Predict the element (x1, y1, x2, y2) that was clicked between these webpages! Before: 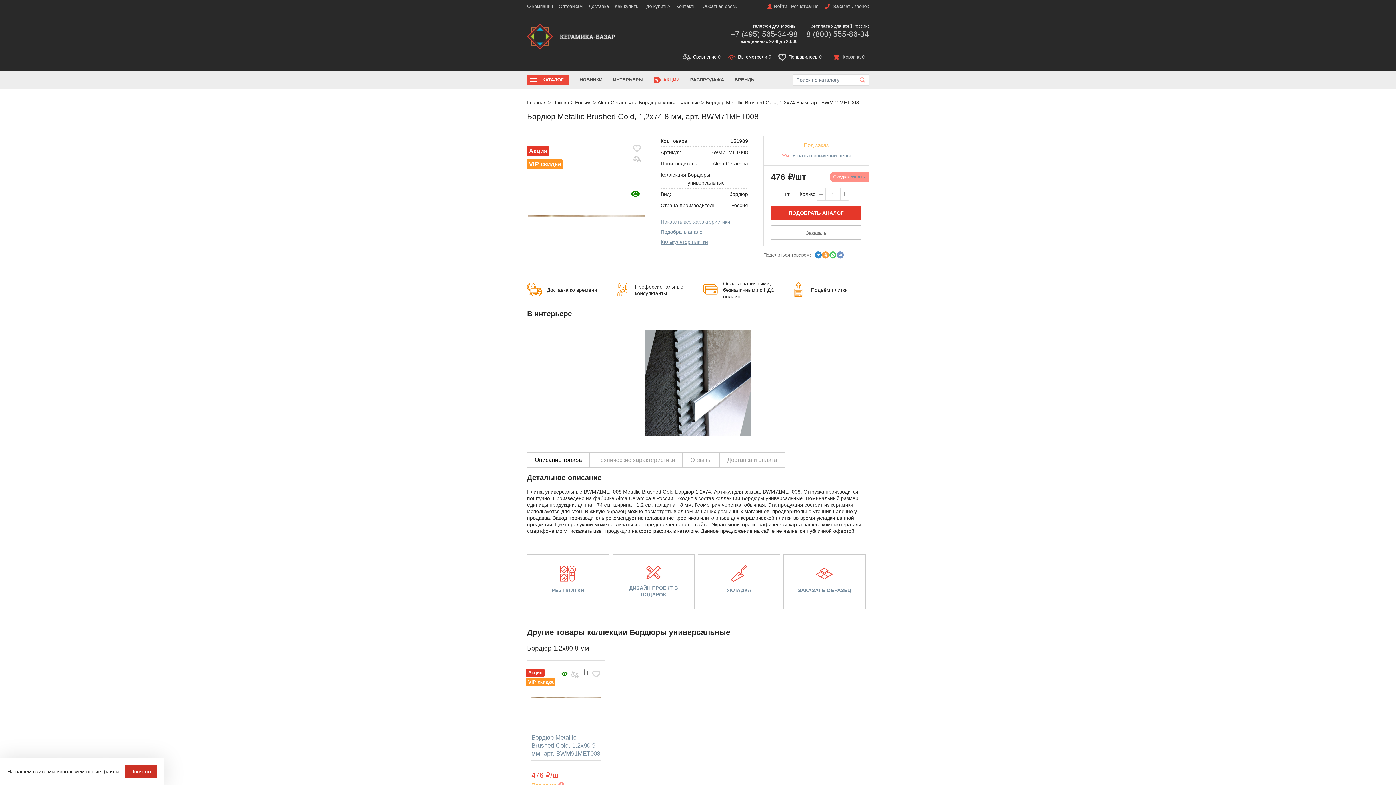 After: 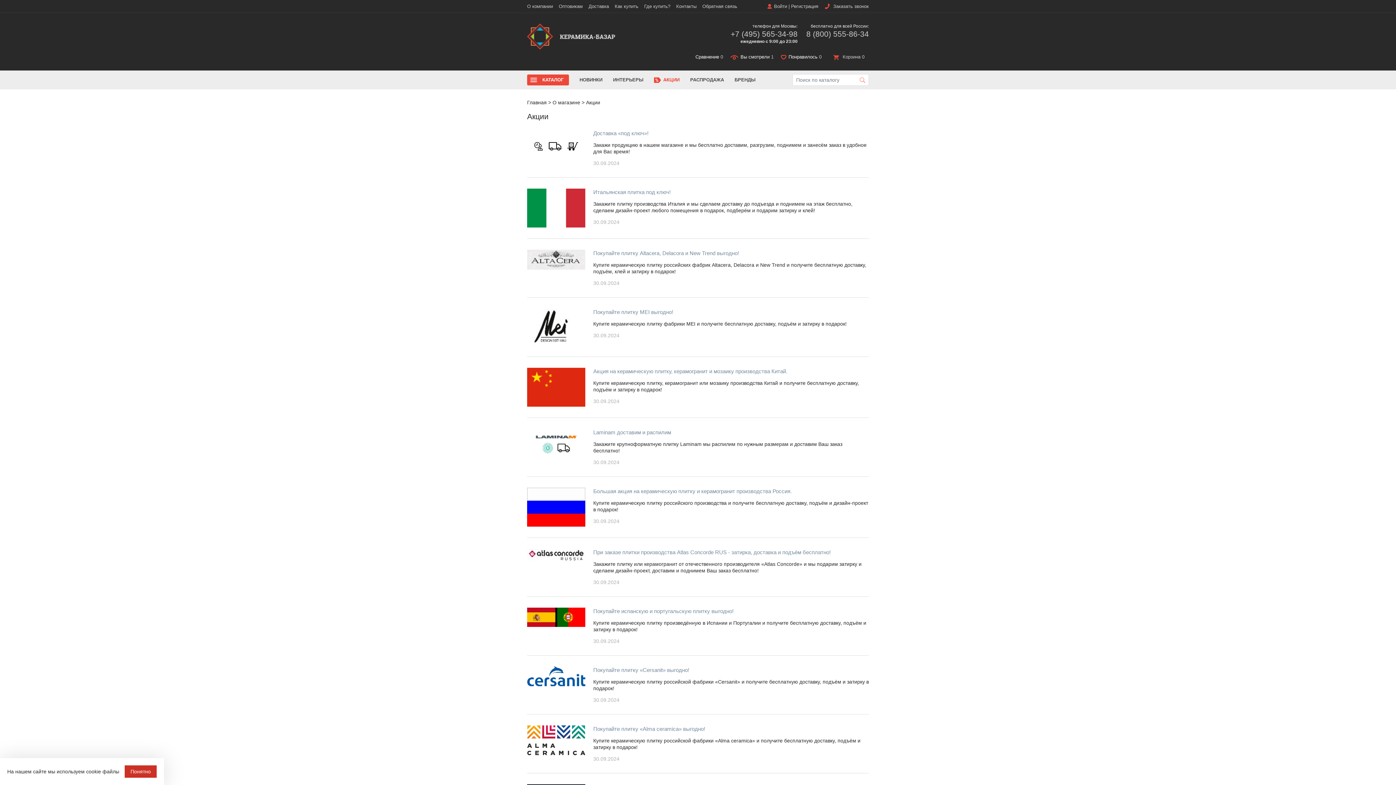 Action: bbox: (654, 74, 679, 85) label: АКЦИИ